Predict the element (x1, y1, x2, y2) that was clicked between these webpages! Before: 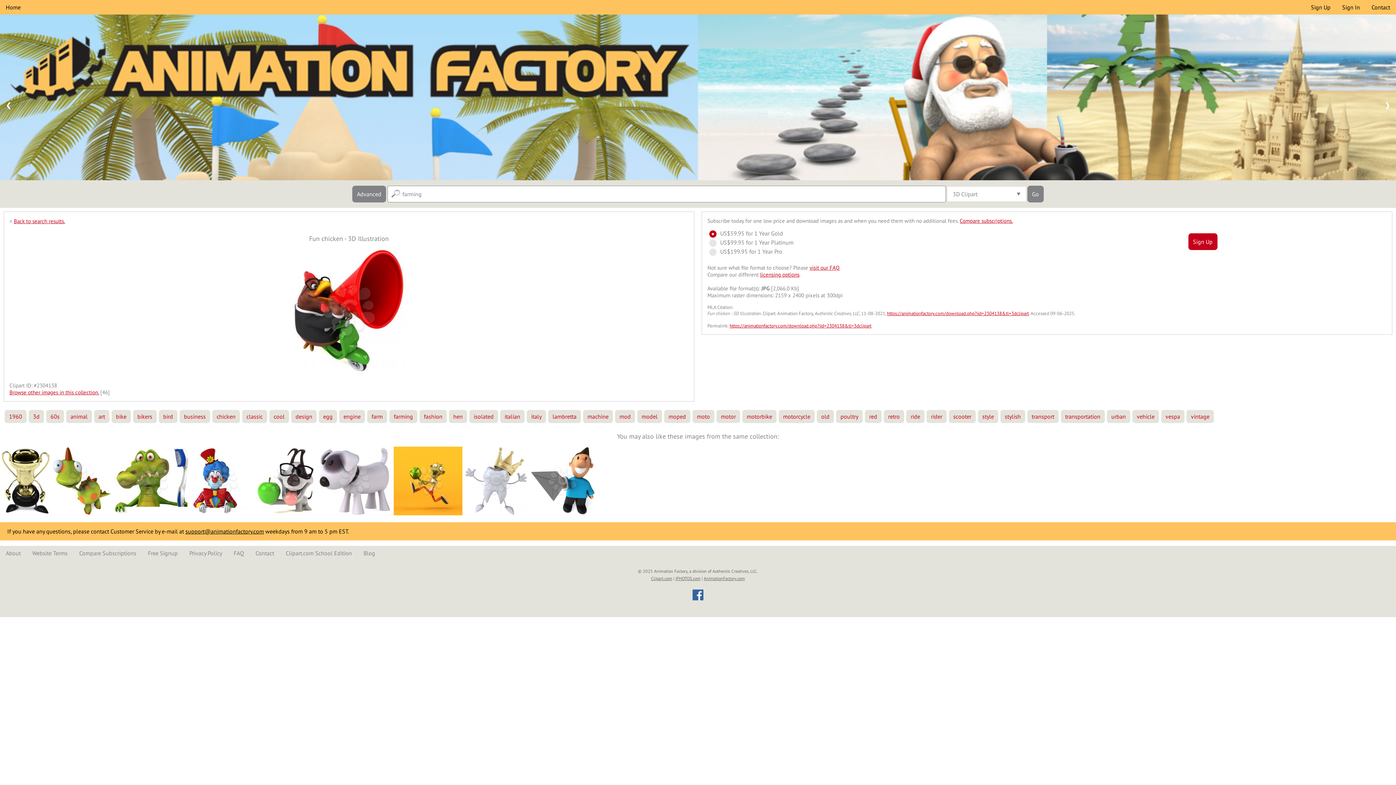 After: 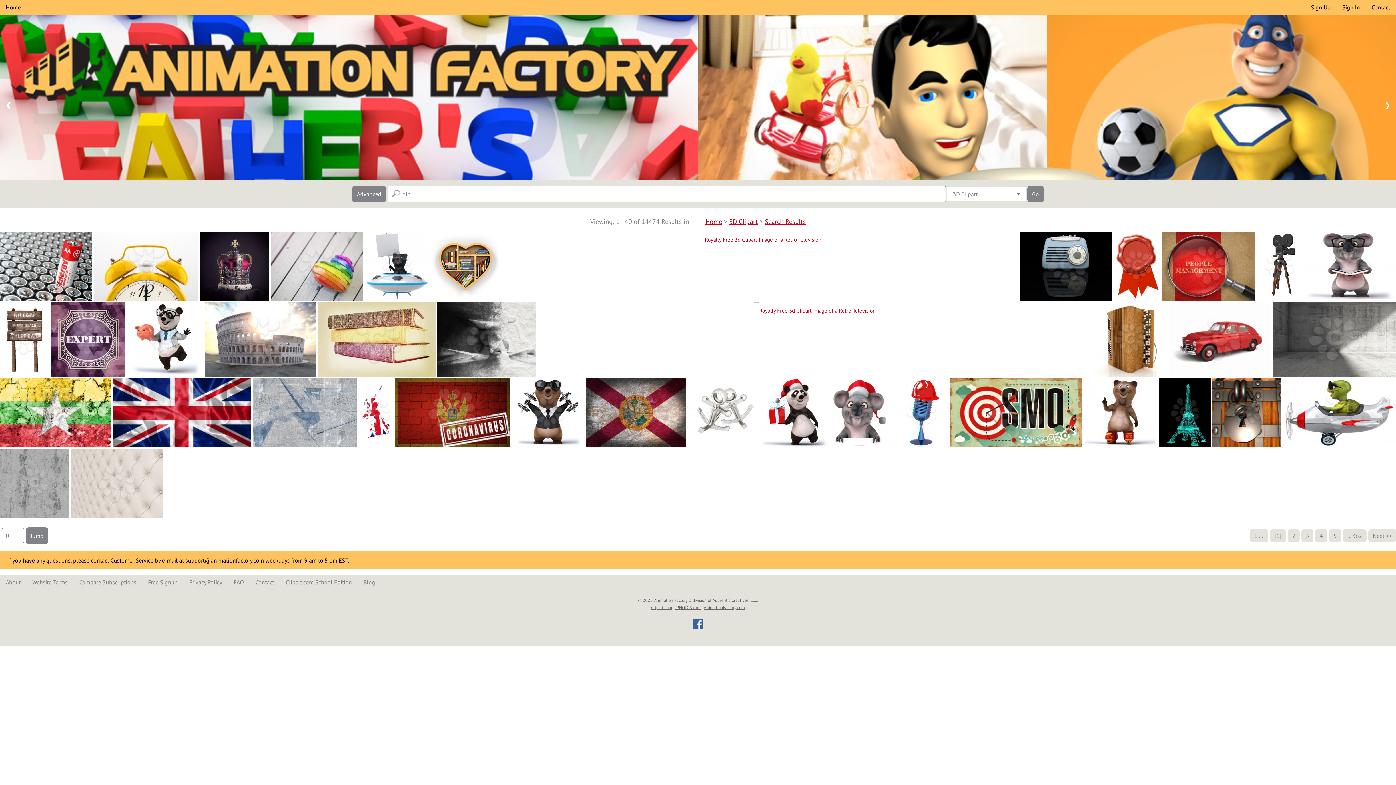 Action: bbox: (821, 413, 829, 420) label: old